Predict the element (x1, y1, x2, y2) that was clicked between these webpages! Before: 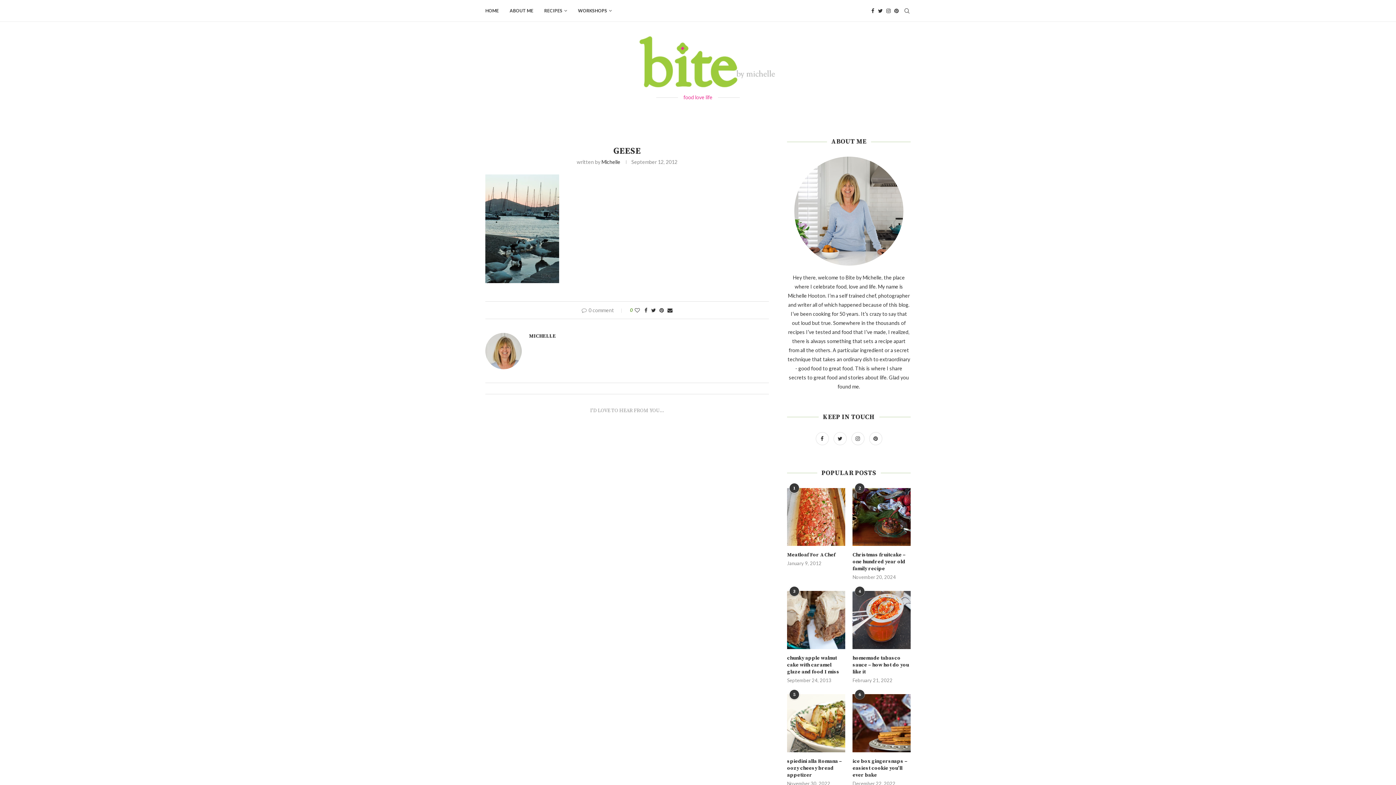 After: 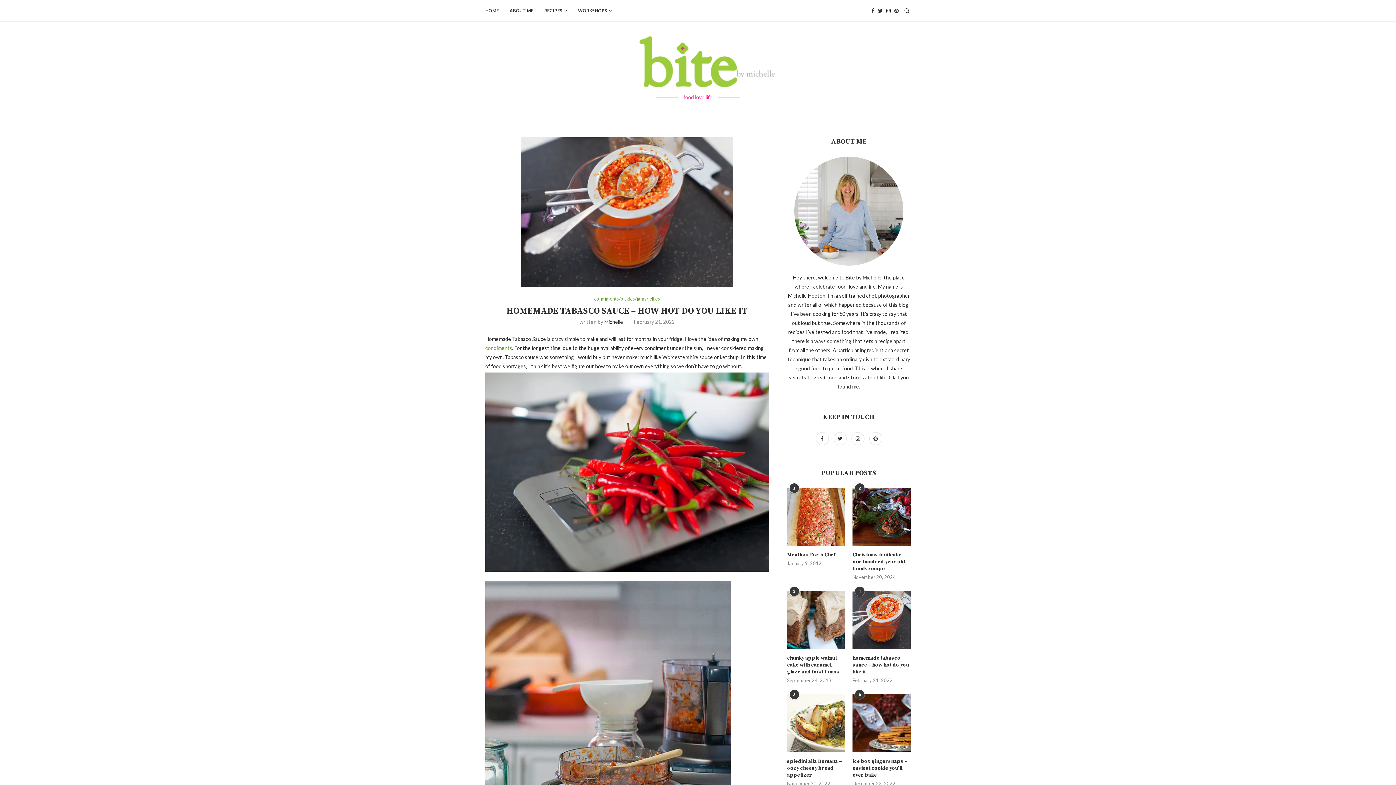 Action: bbox: (852, 591, 910, 649)